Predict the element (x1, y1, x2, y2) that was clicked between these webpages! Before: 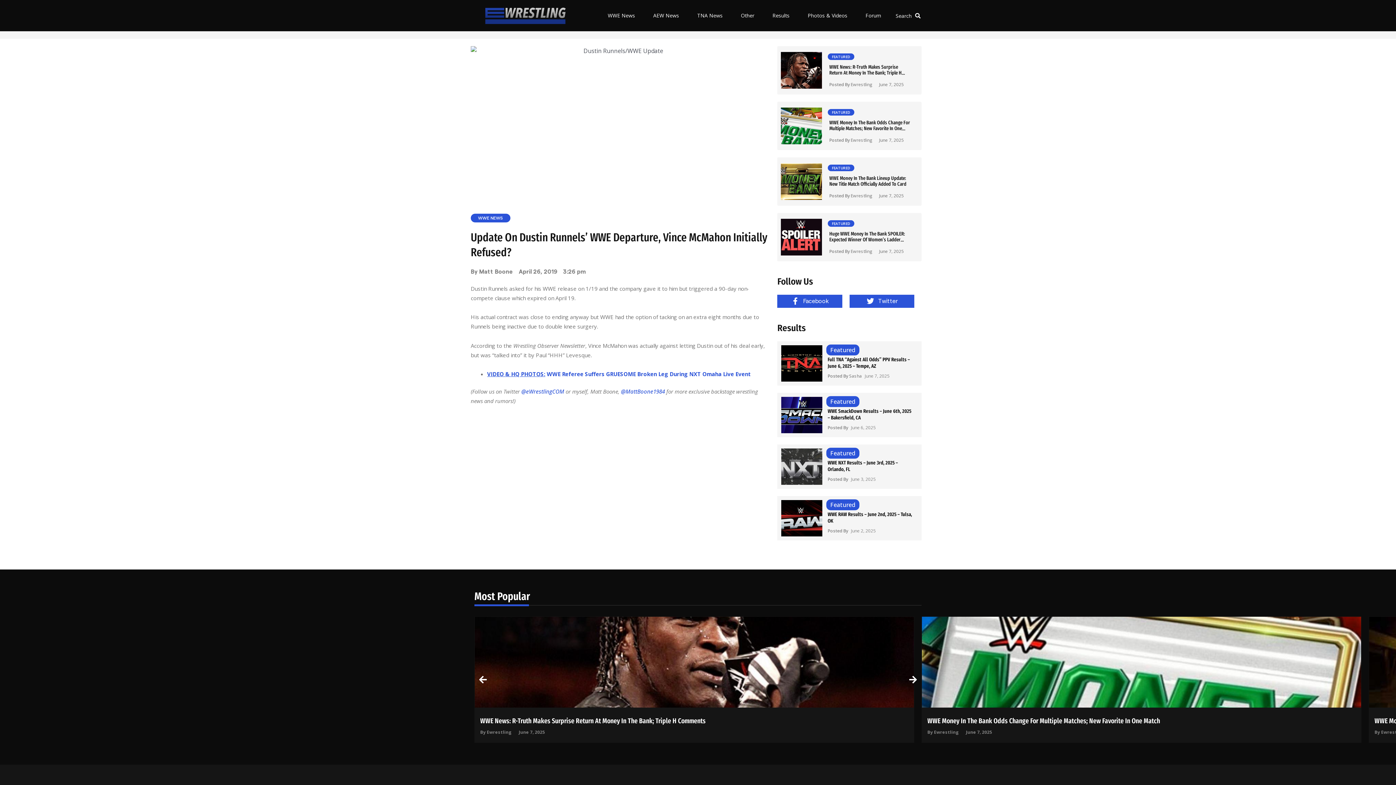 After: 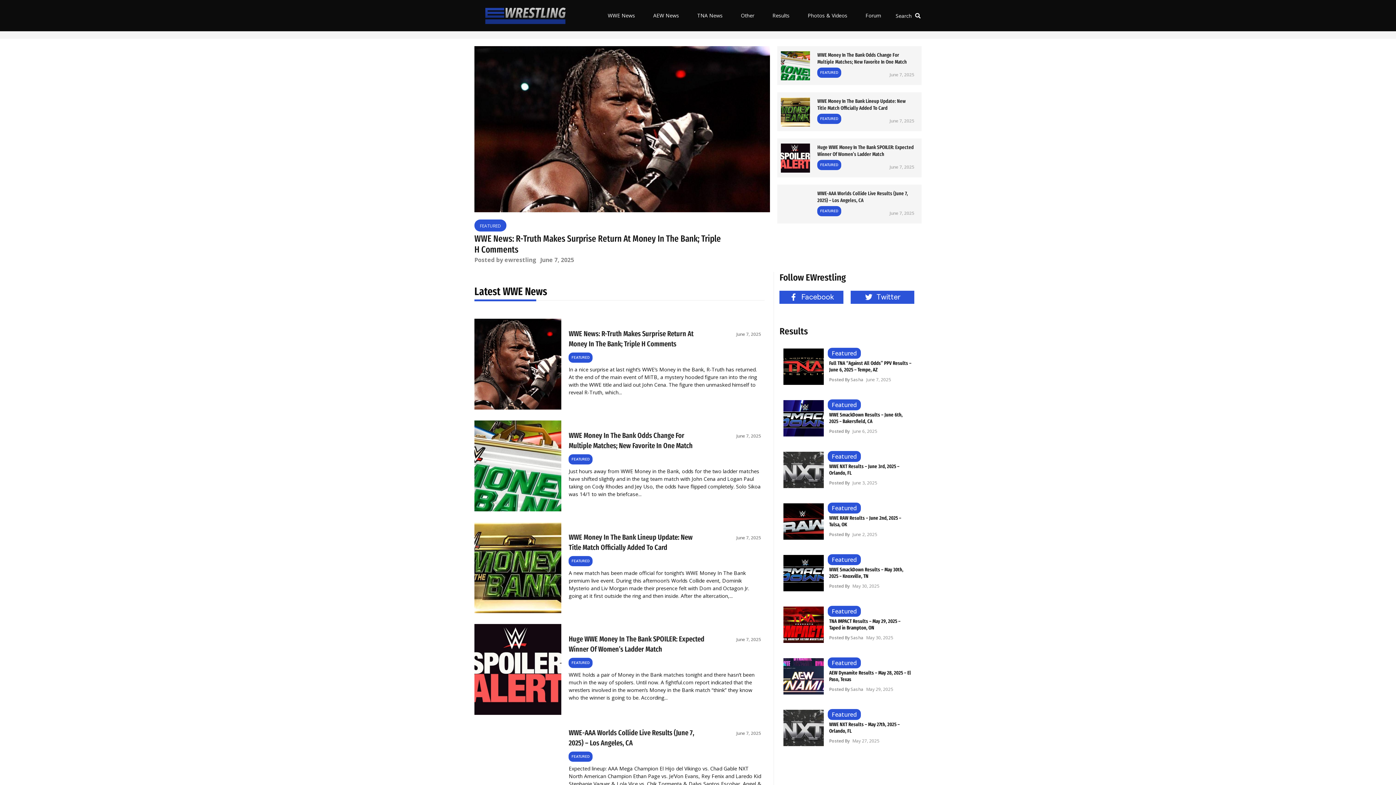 Action: bbox: (474, 7, 576, 23)